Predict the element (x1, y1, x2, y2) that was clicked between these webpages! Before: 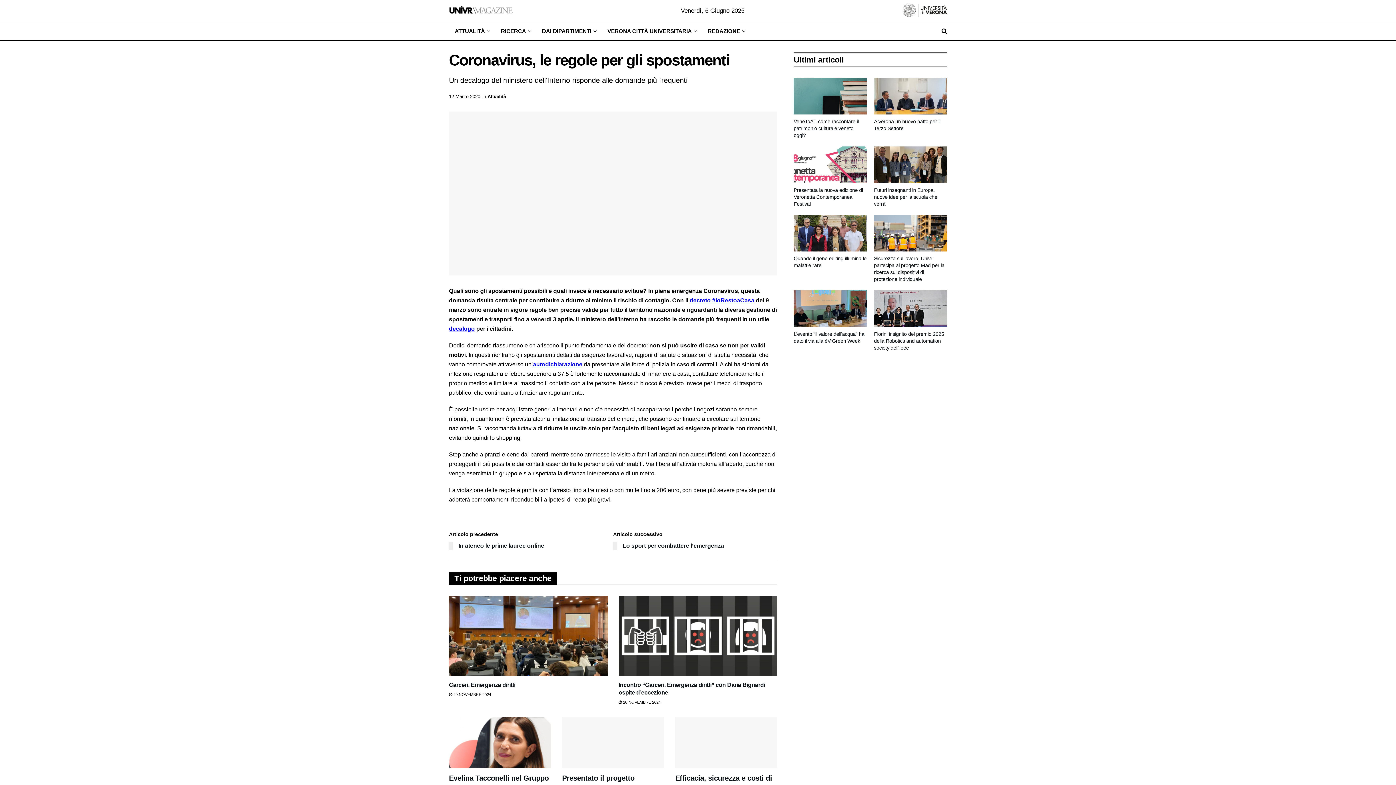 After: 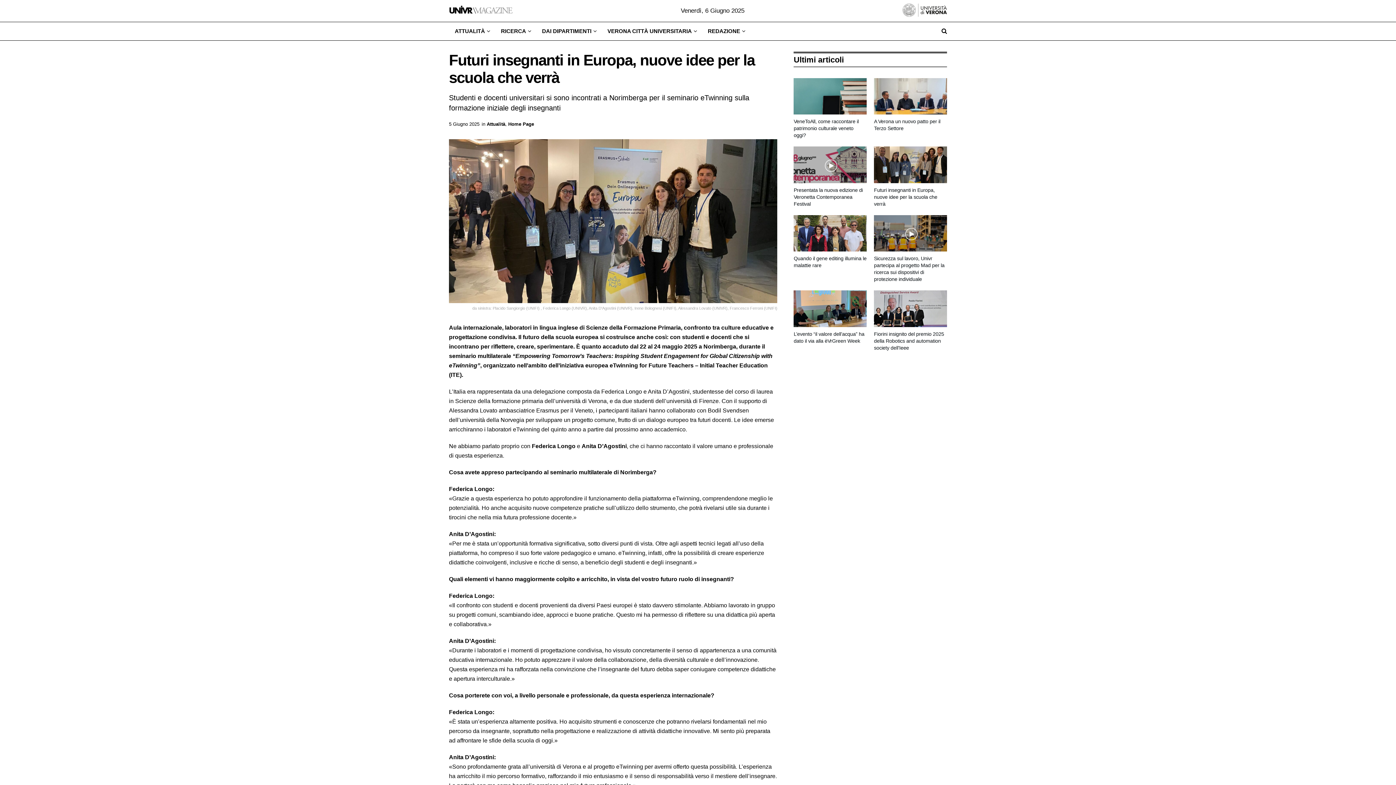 Action: label: Futuri insegnanti in Europa, nuove idee per la scuola che verrà bbox: (874, 187, 937, 206)